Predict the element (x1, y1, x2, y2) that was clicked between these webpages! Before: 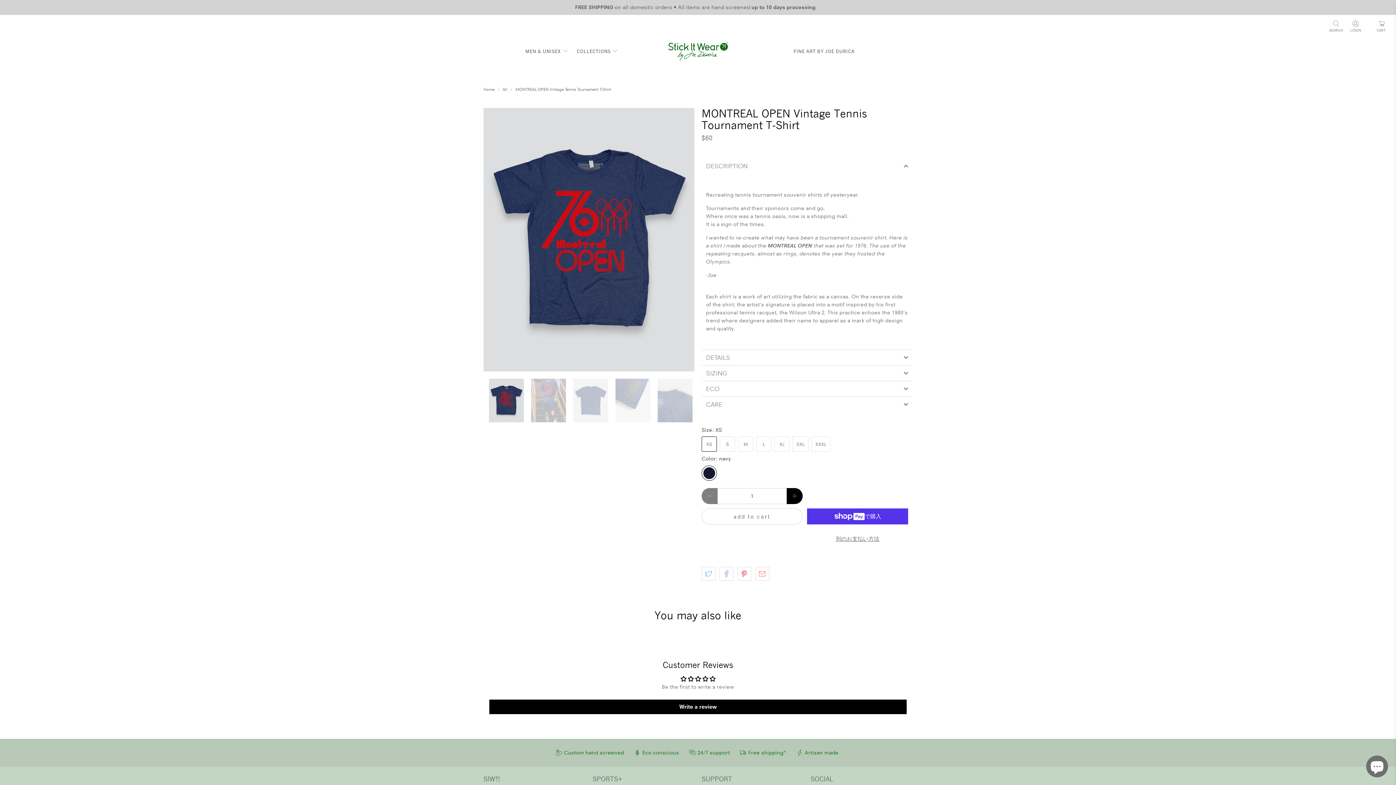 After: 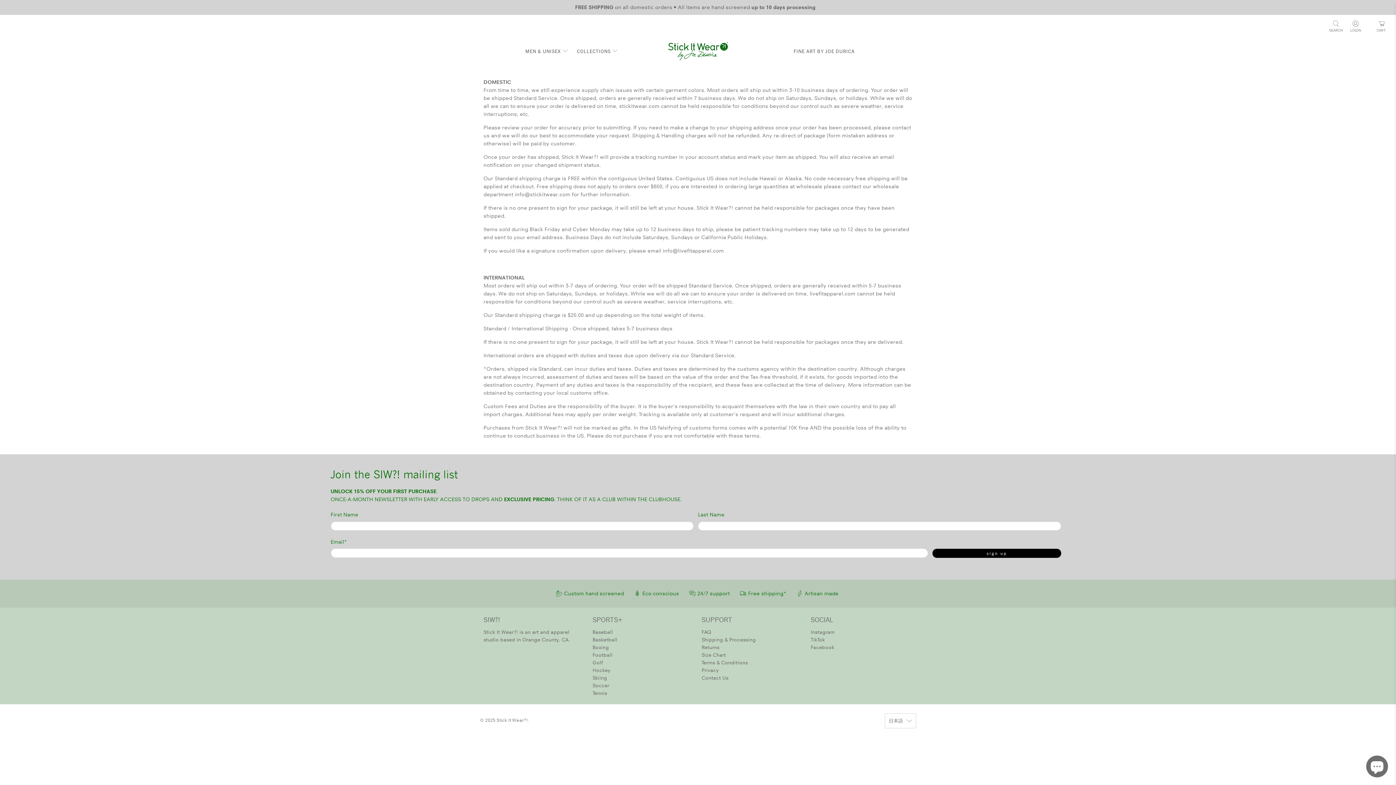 Action: label: Free shipping* bbox: (735, 746, 792, 759)